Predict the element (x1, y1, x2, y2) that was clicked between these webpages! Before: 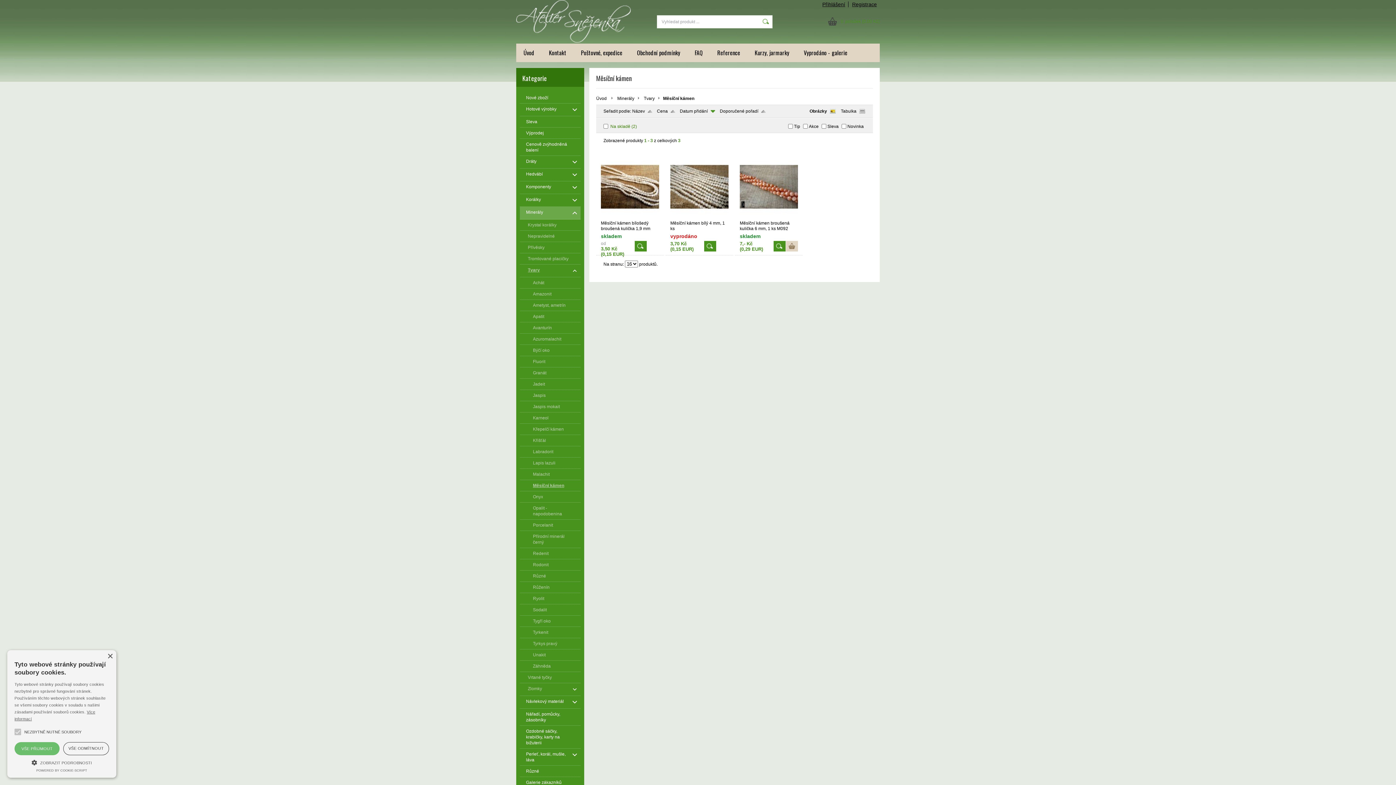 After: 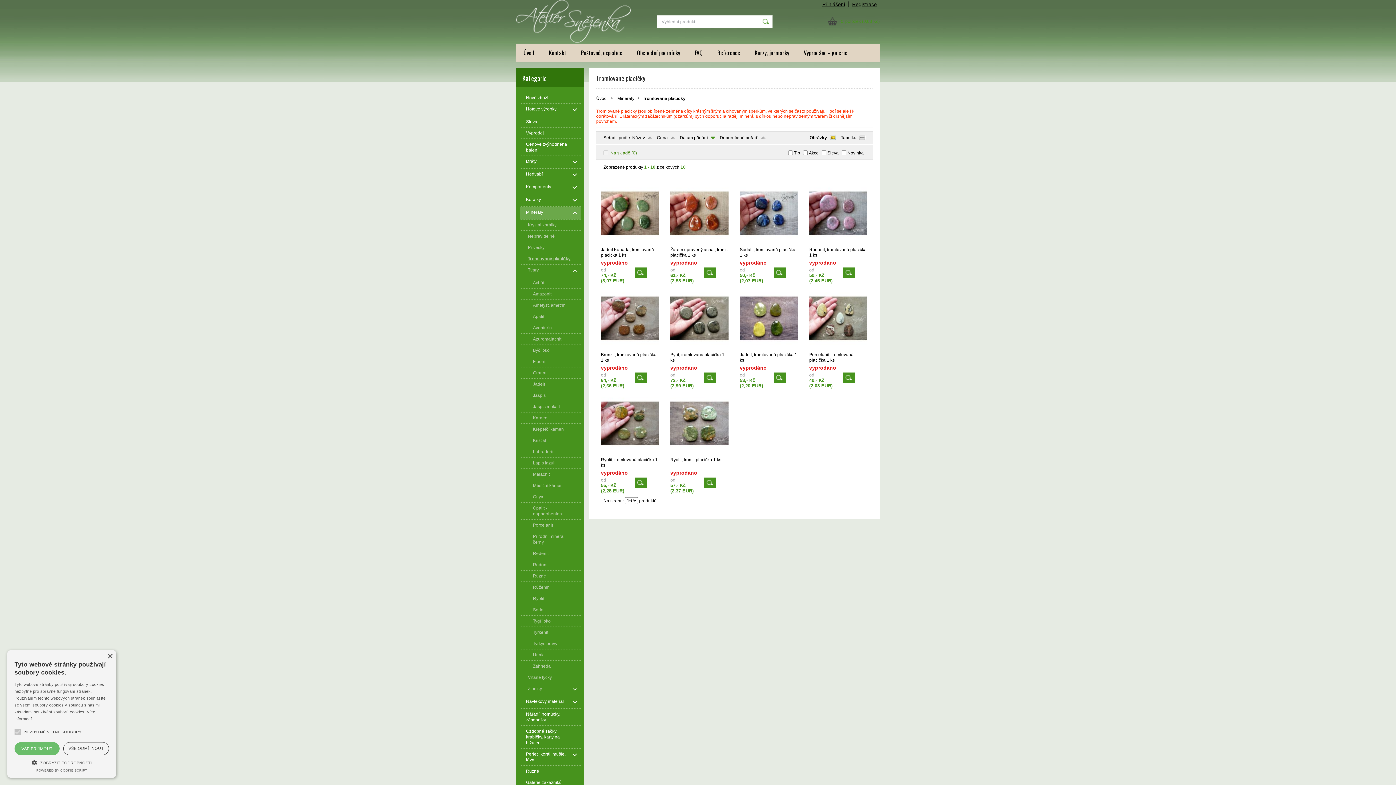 Action: label: Tromlované placičky bbox: (520, 253, 580, 264)